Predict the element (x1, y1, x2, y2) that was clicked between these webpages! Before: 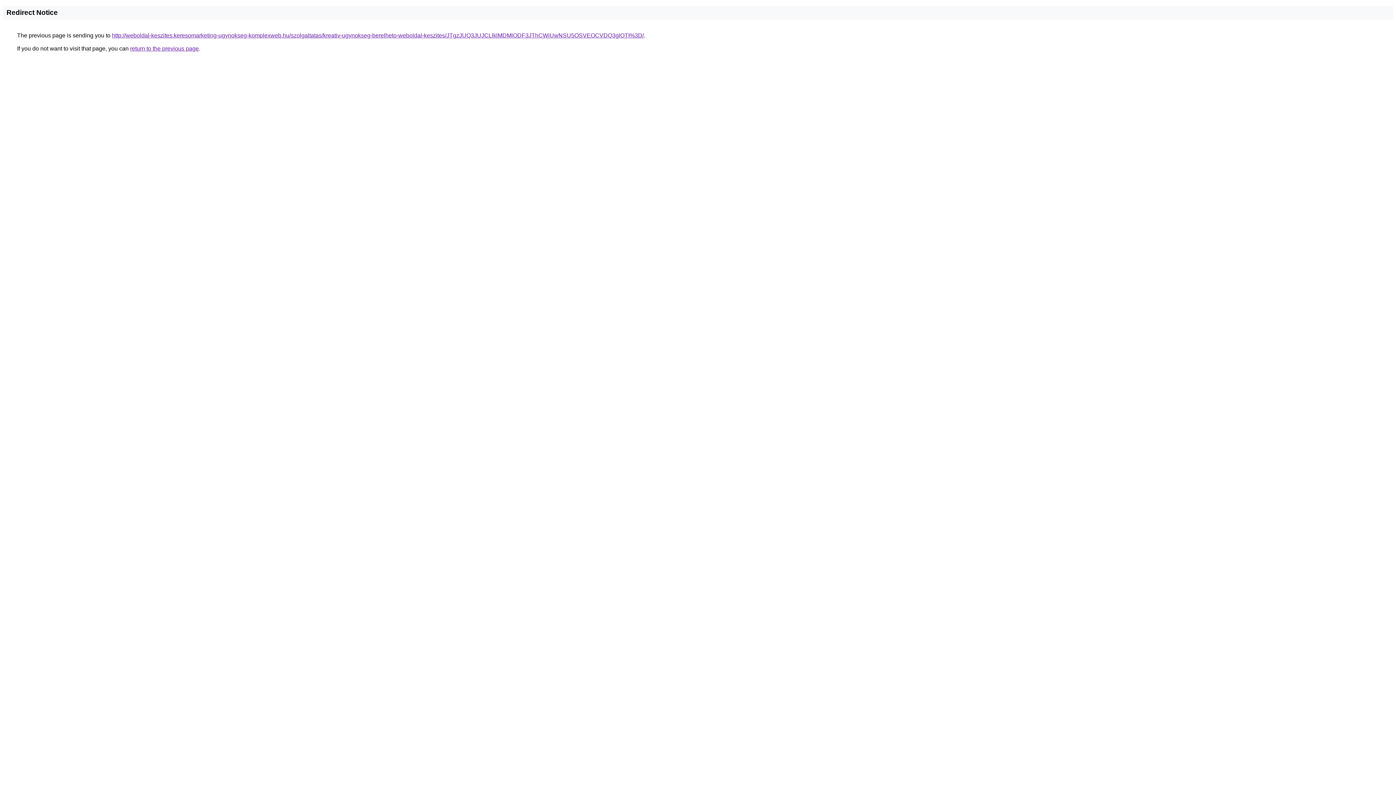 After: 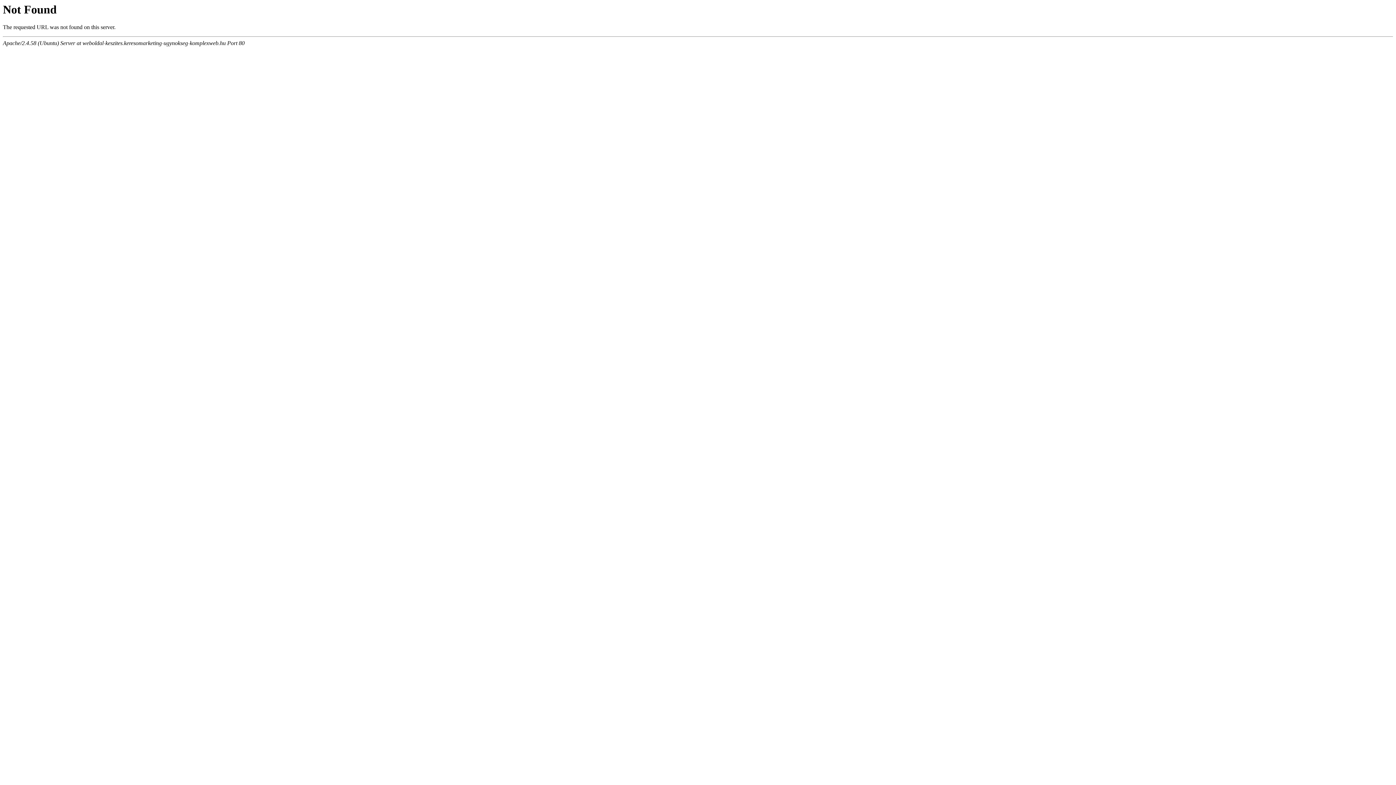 Action: label: http://weboldal-keszites.keresomarketing-ugynokseg-komplexweb.hu/szolgaltatas/kreativ-ugynokseg-berelheto-weboldal-keszites/JTgzJUQ3JUJCLlklMDMlODF3JThCWiUwNSU5OSVEOCVDQ3glOTI%3D/ bbox: (112, 32, 644, 38)